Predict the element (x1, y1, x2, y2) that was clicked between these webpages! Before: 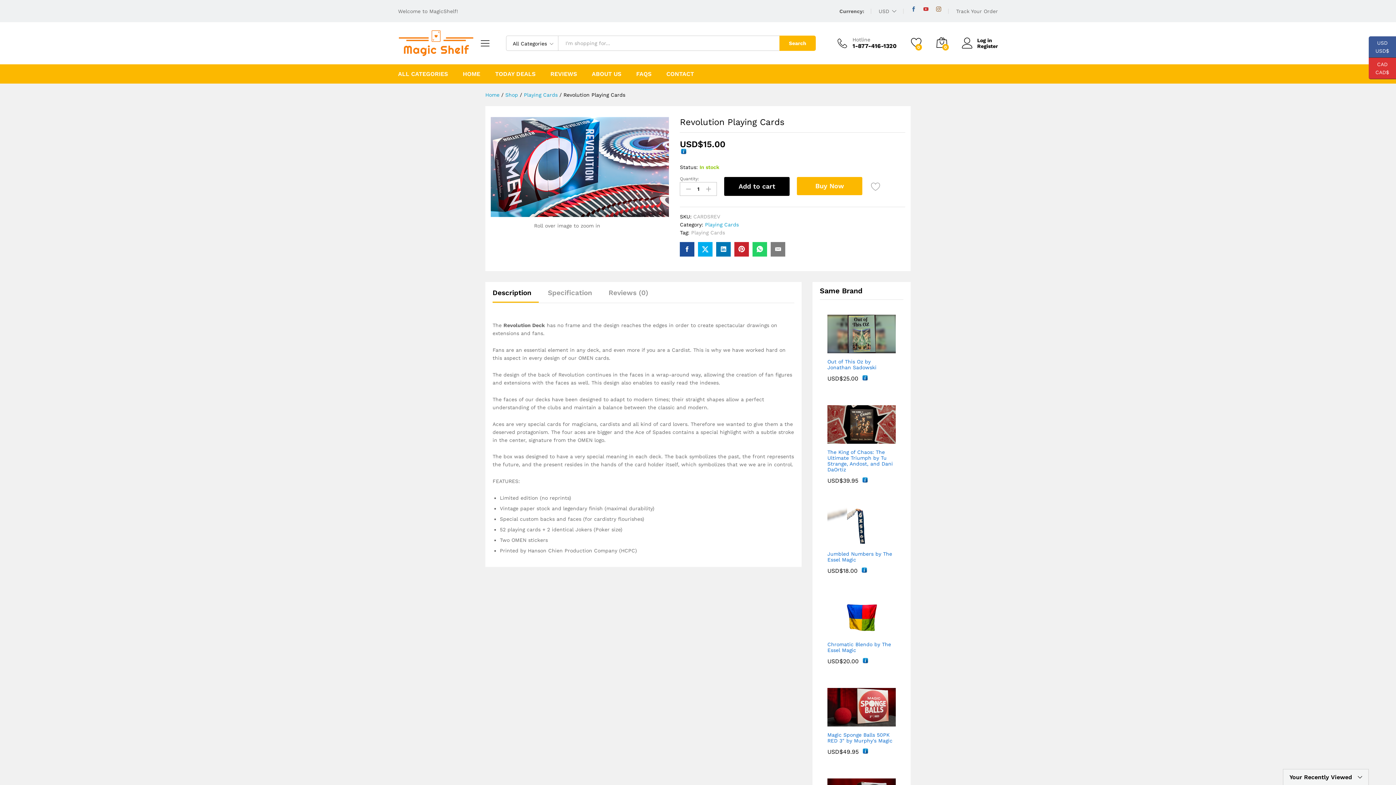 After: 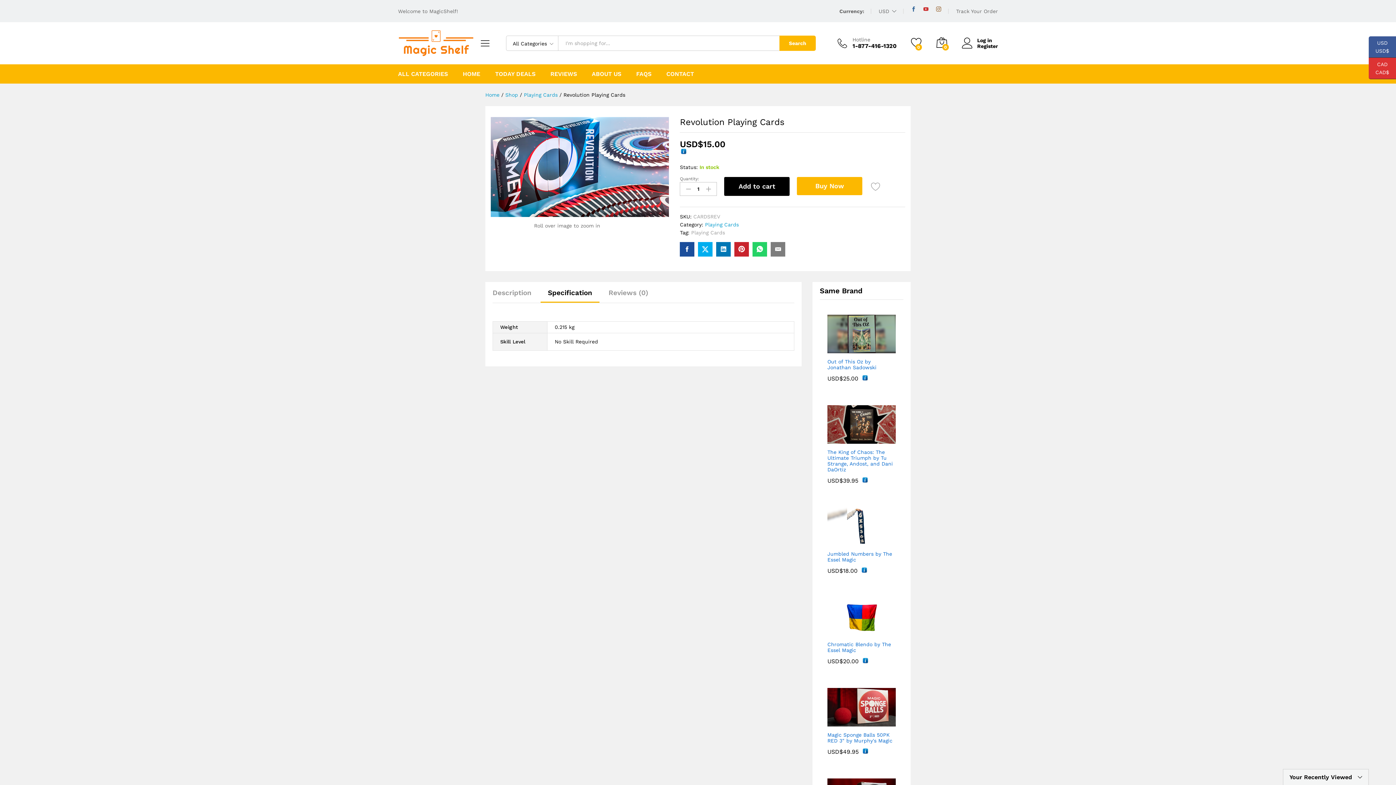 Action: bbox: (548, 289, 592, 296) label: Specification